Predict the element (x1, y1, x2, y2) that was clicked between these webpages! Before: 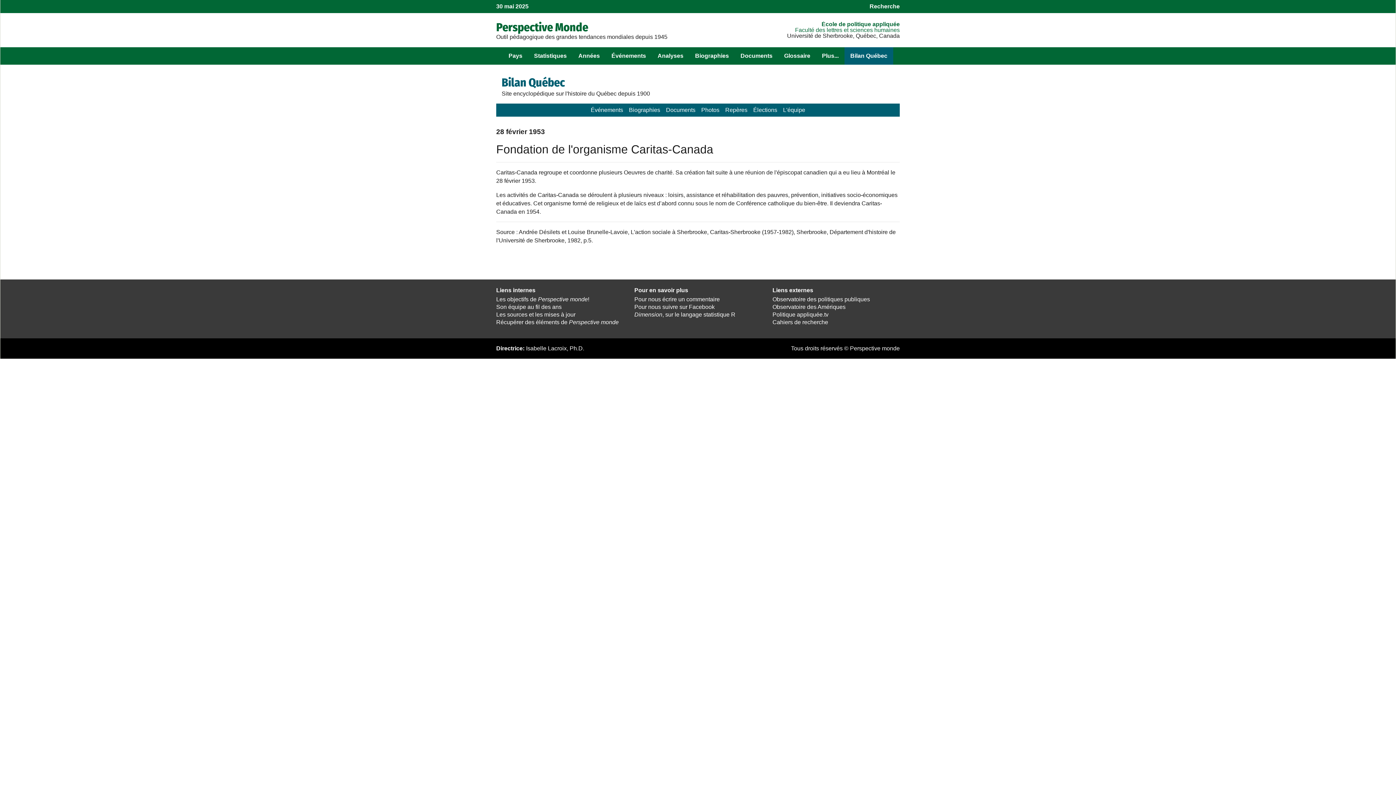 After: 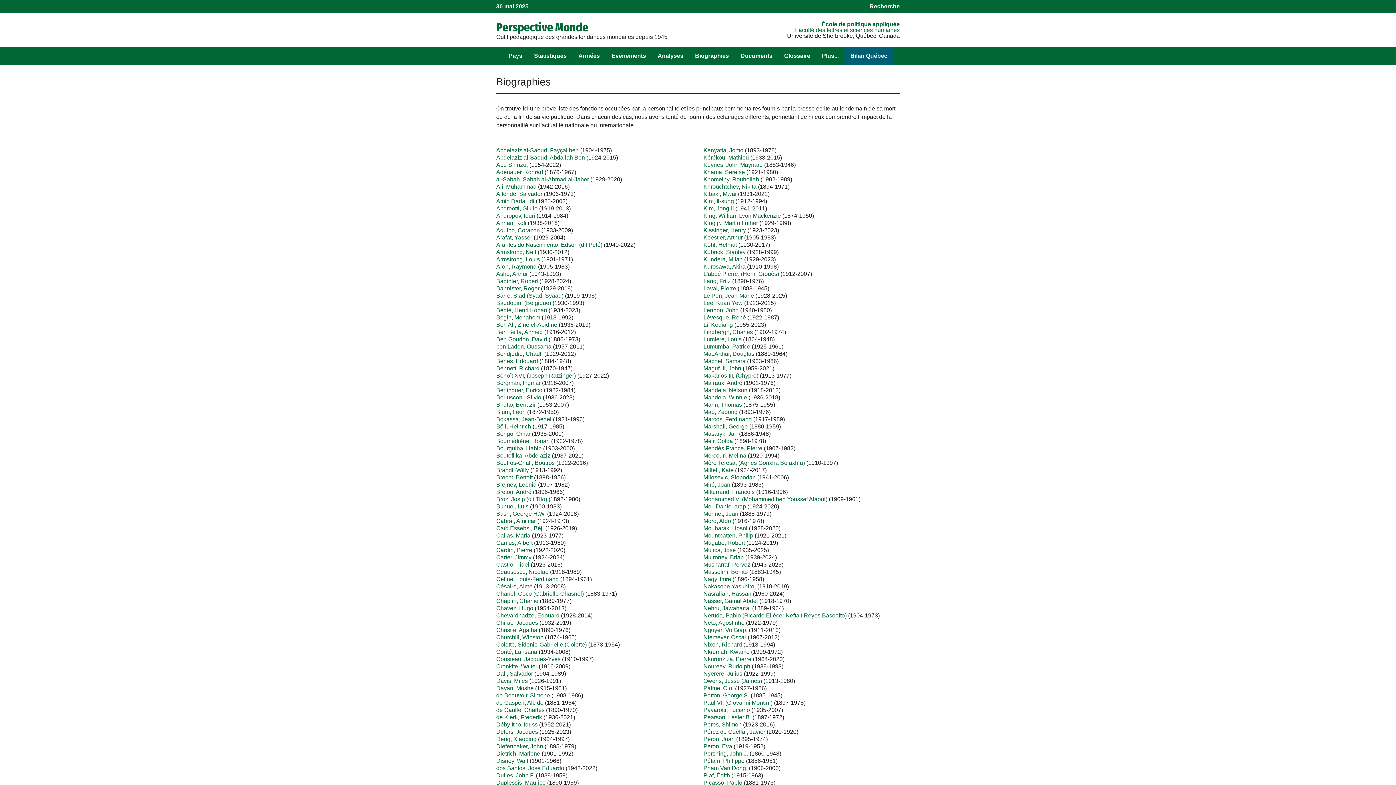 Action: bbox: (689, 47, 734, 64) label: Biographies